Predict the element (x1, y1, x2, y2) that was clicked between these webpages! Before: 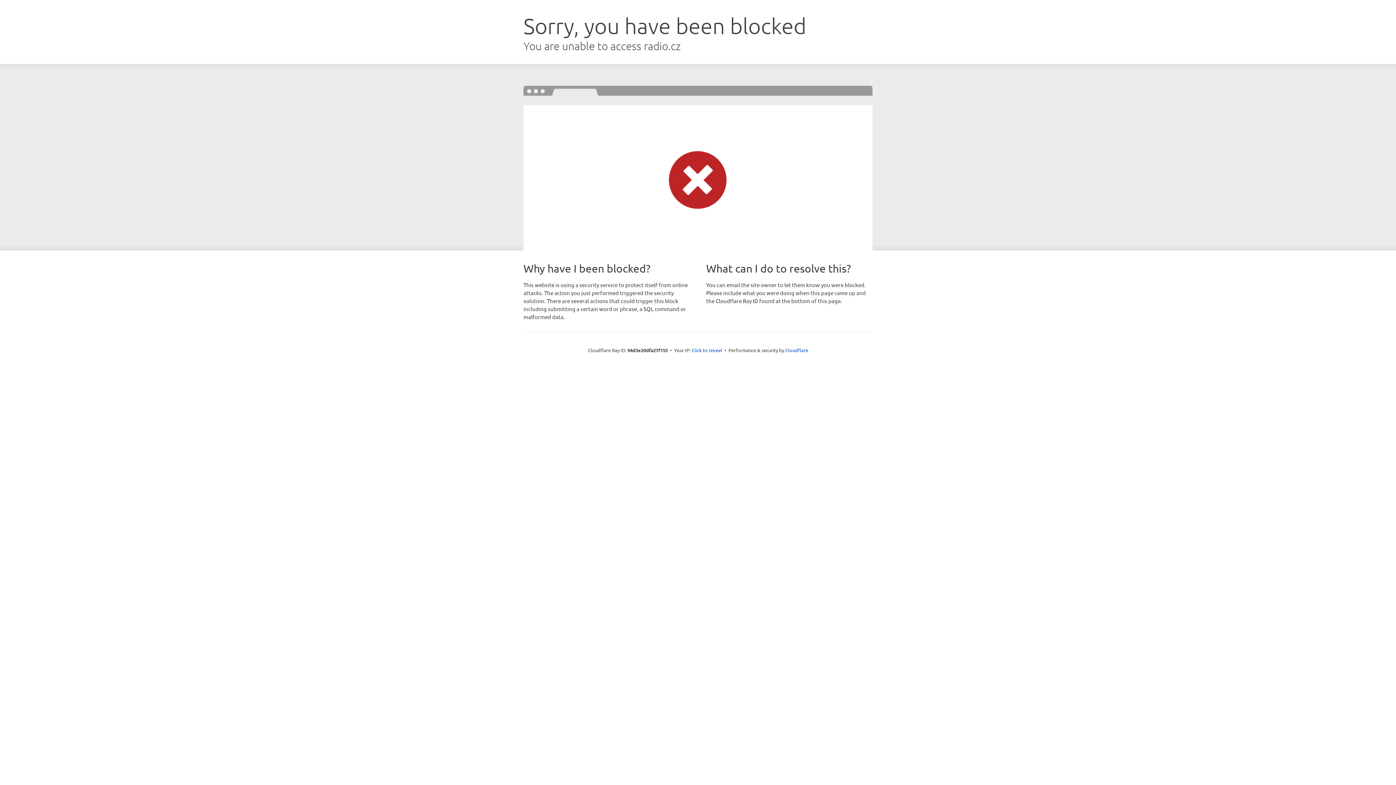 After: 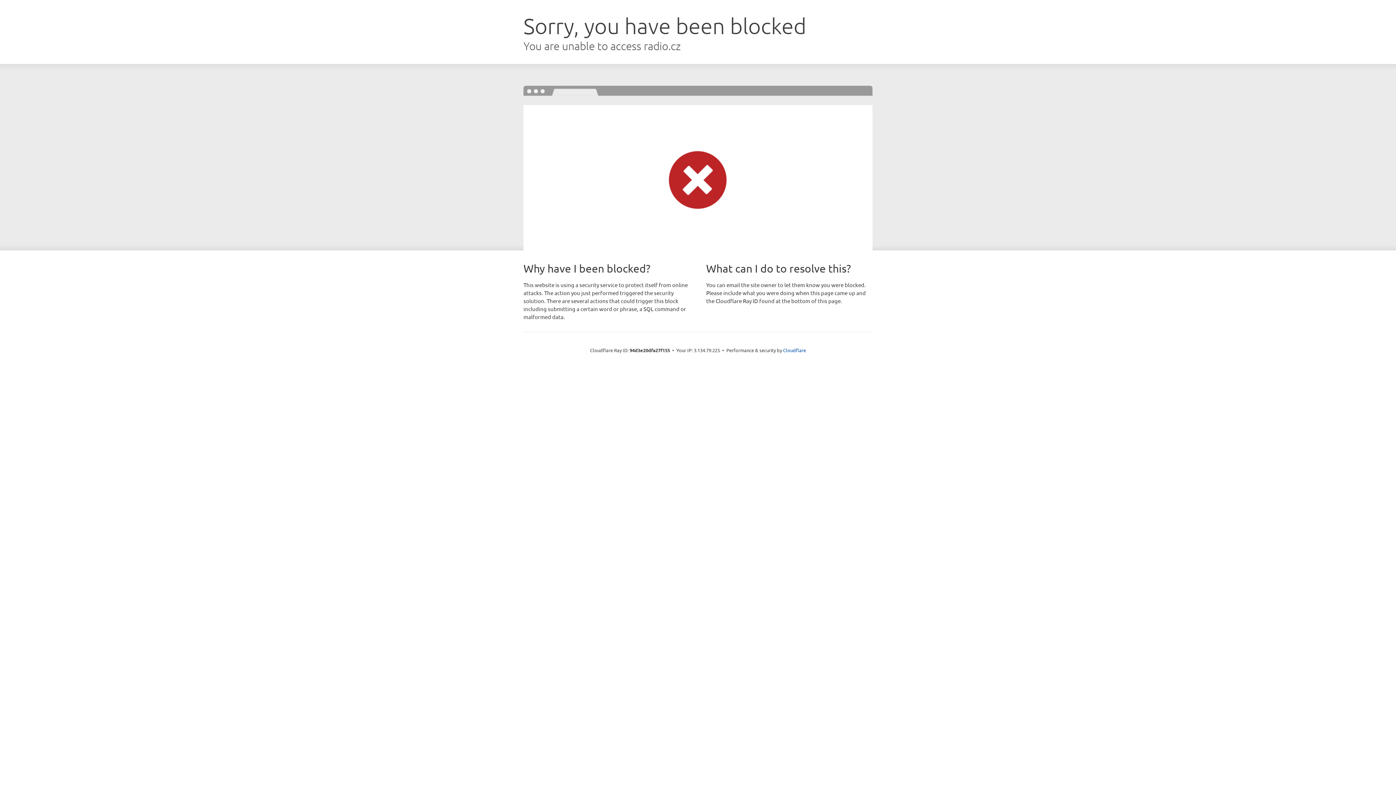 Action: bbox: (691, 346, 722, 353) label: Click to reveal